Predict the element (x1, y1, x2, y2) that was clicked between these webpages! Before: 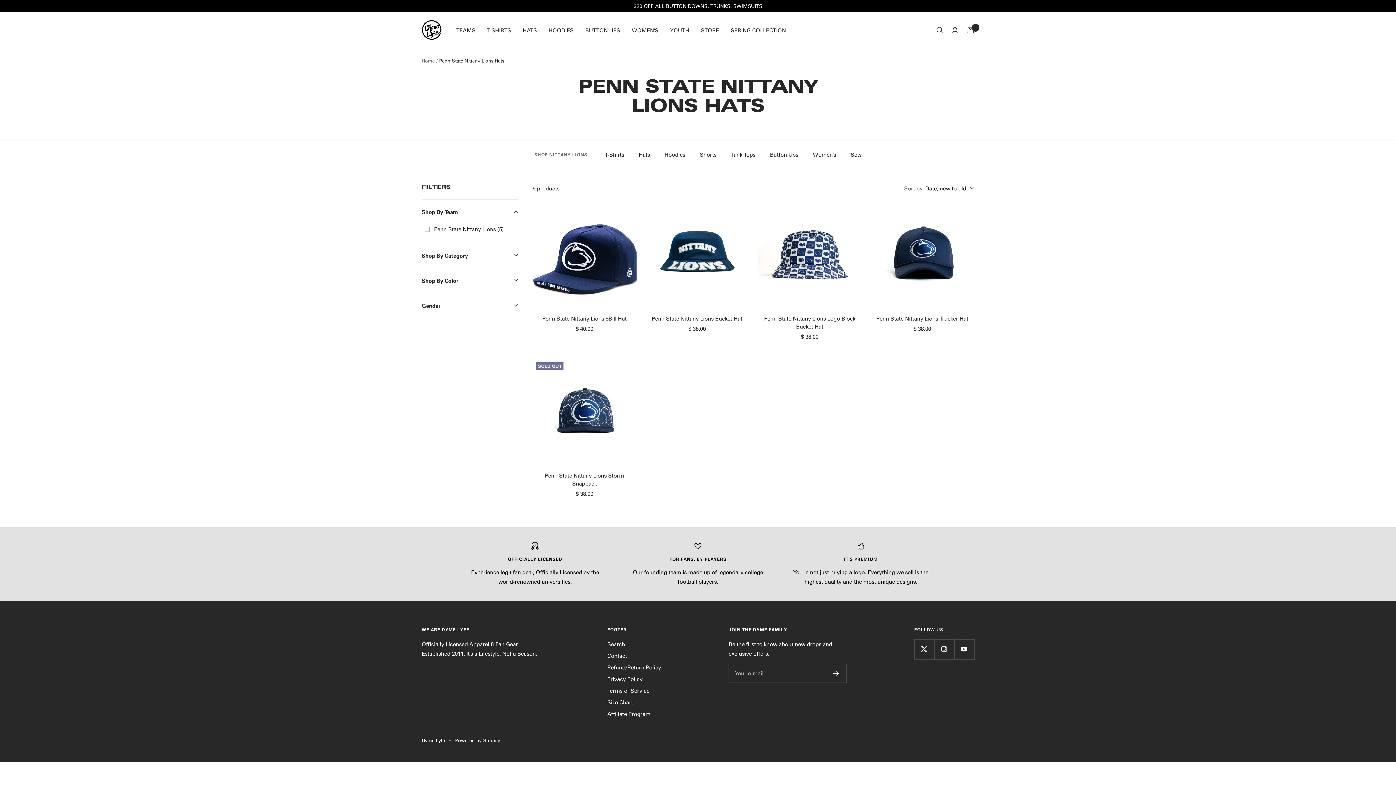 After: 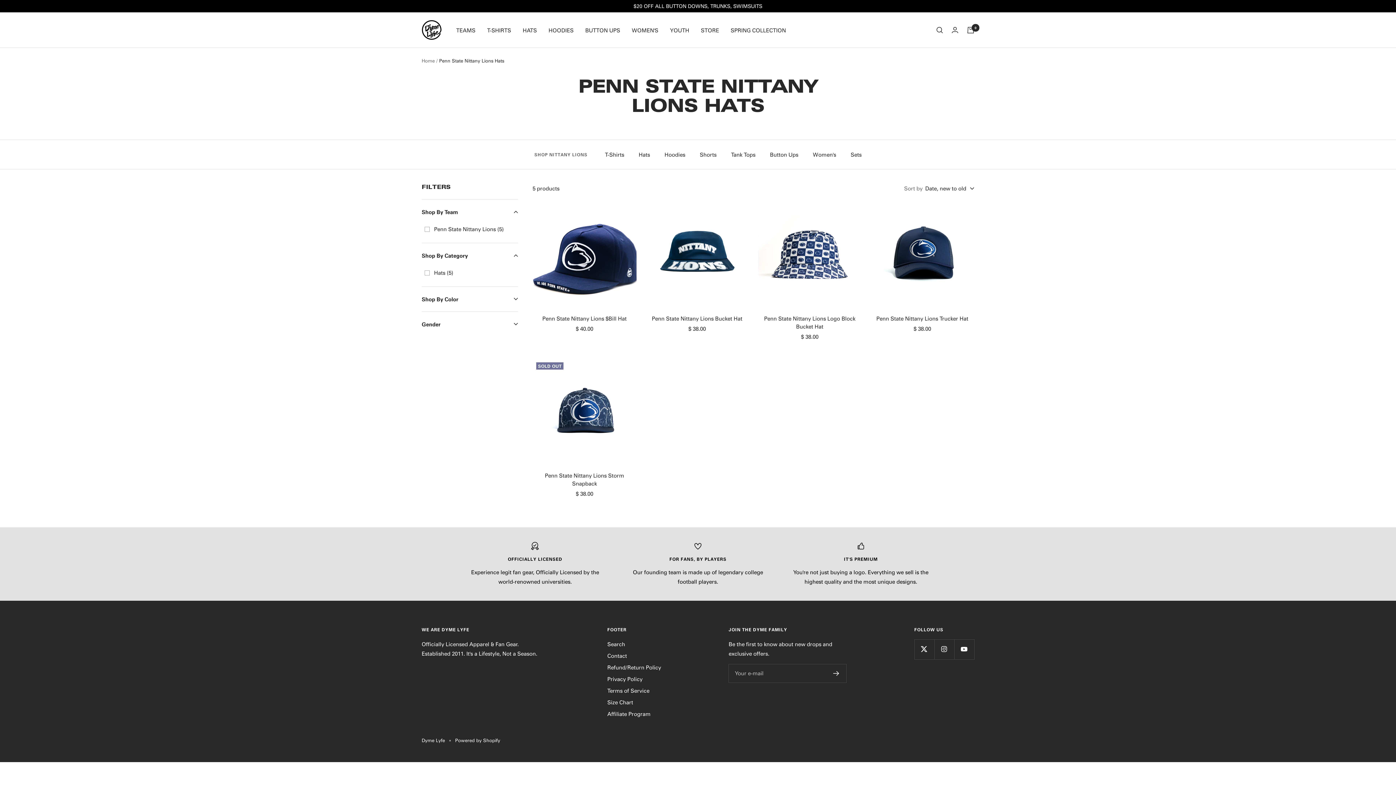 Action: label: Shop By Category bbox: (421, 243, 518, 268)